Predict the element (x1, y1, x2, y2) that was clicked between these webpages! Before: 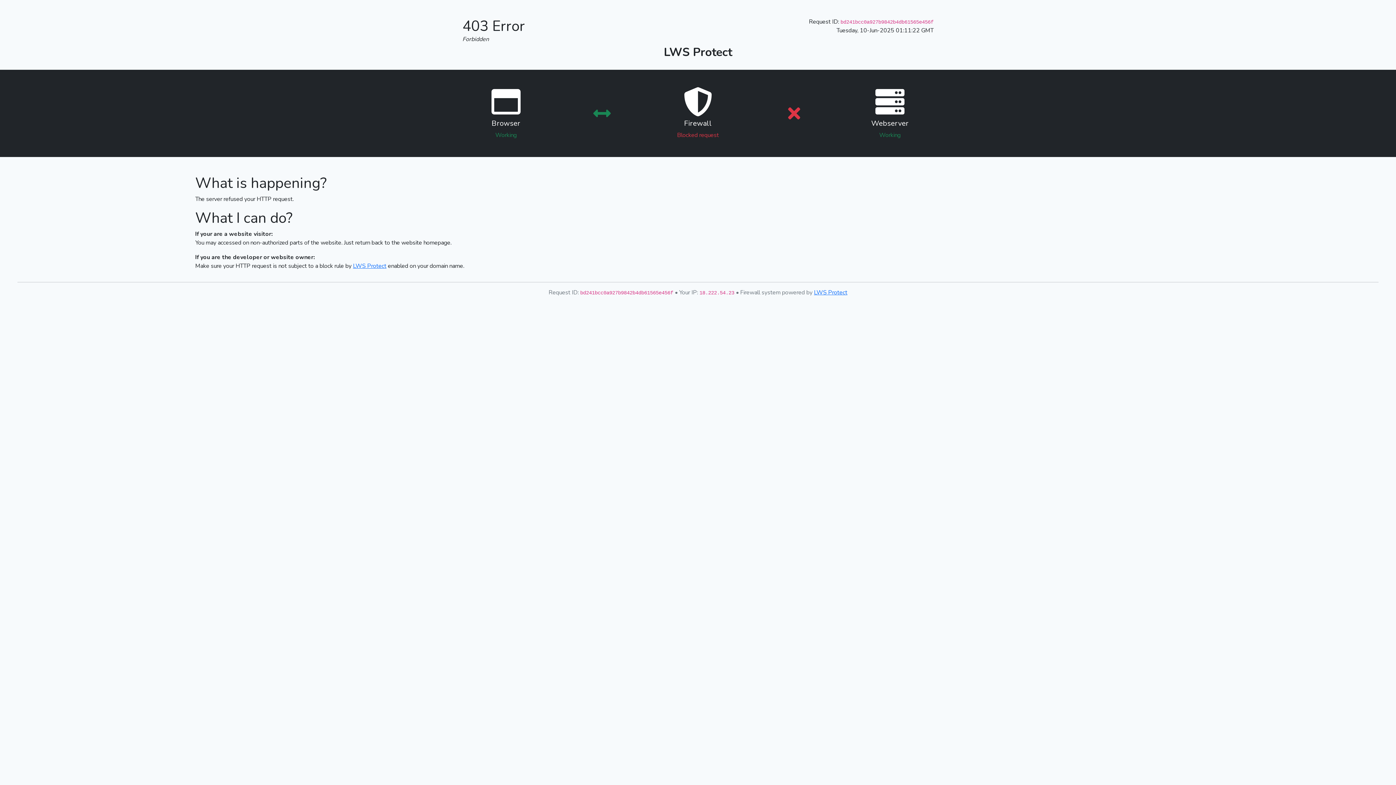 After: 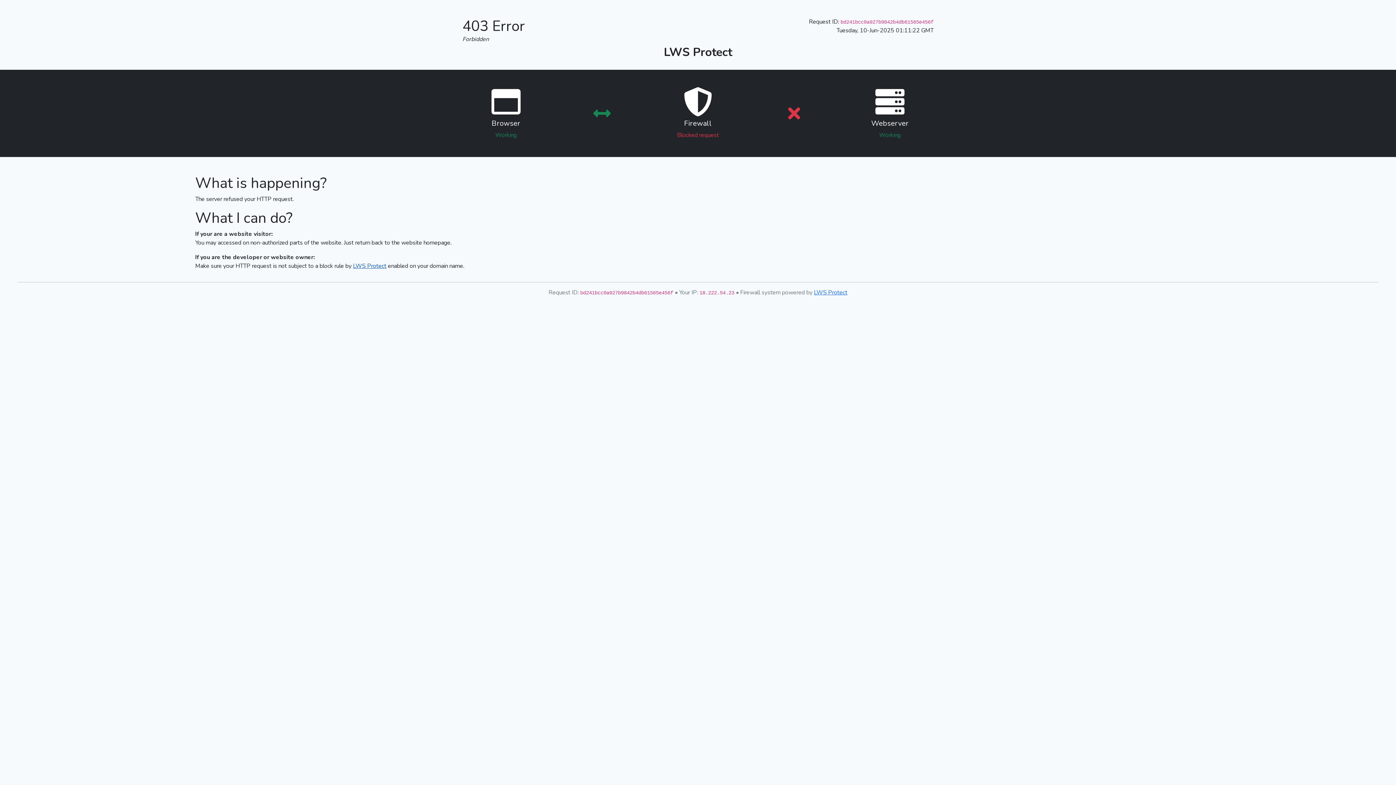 Action: bbox: (353, 262, 386, 270) label: LWS Protect